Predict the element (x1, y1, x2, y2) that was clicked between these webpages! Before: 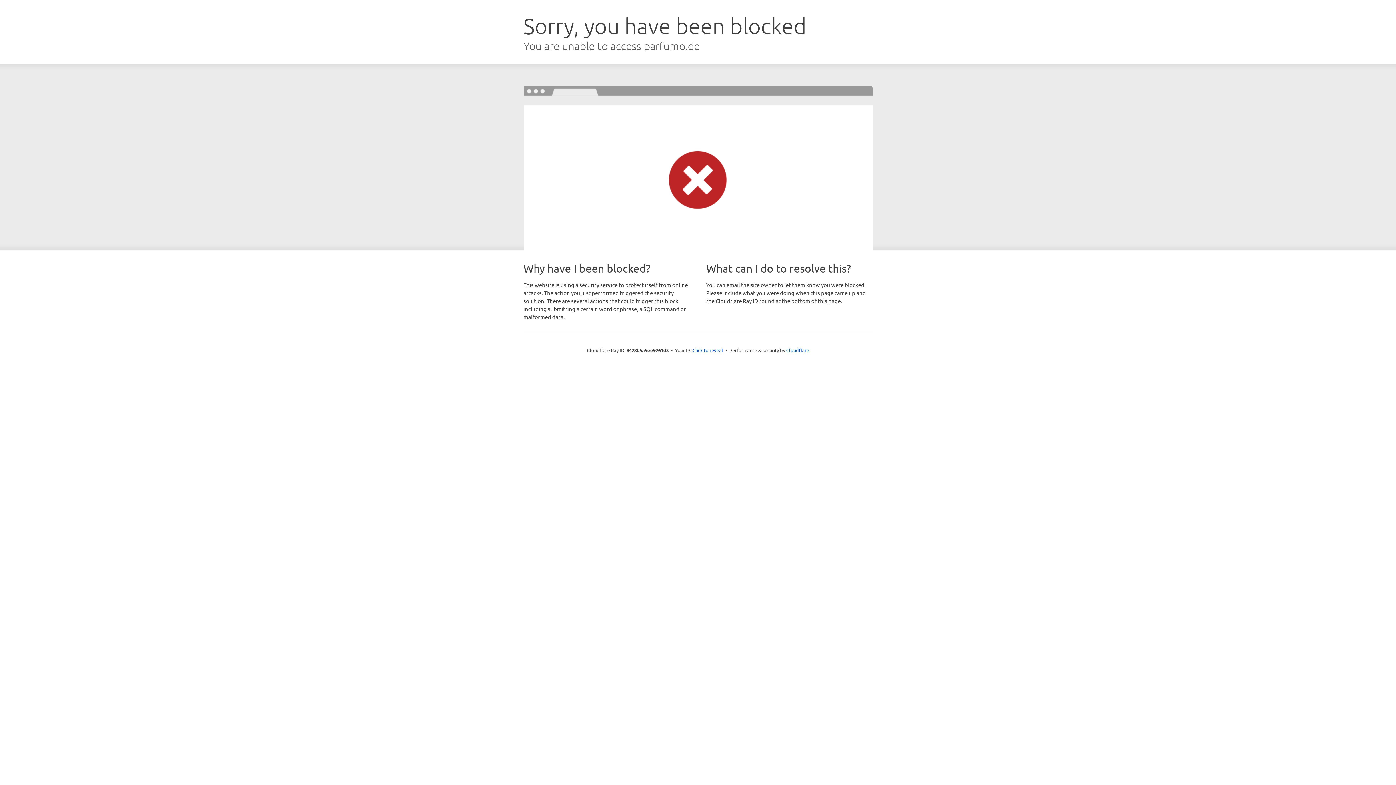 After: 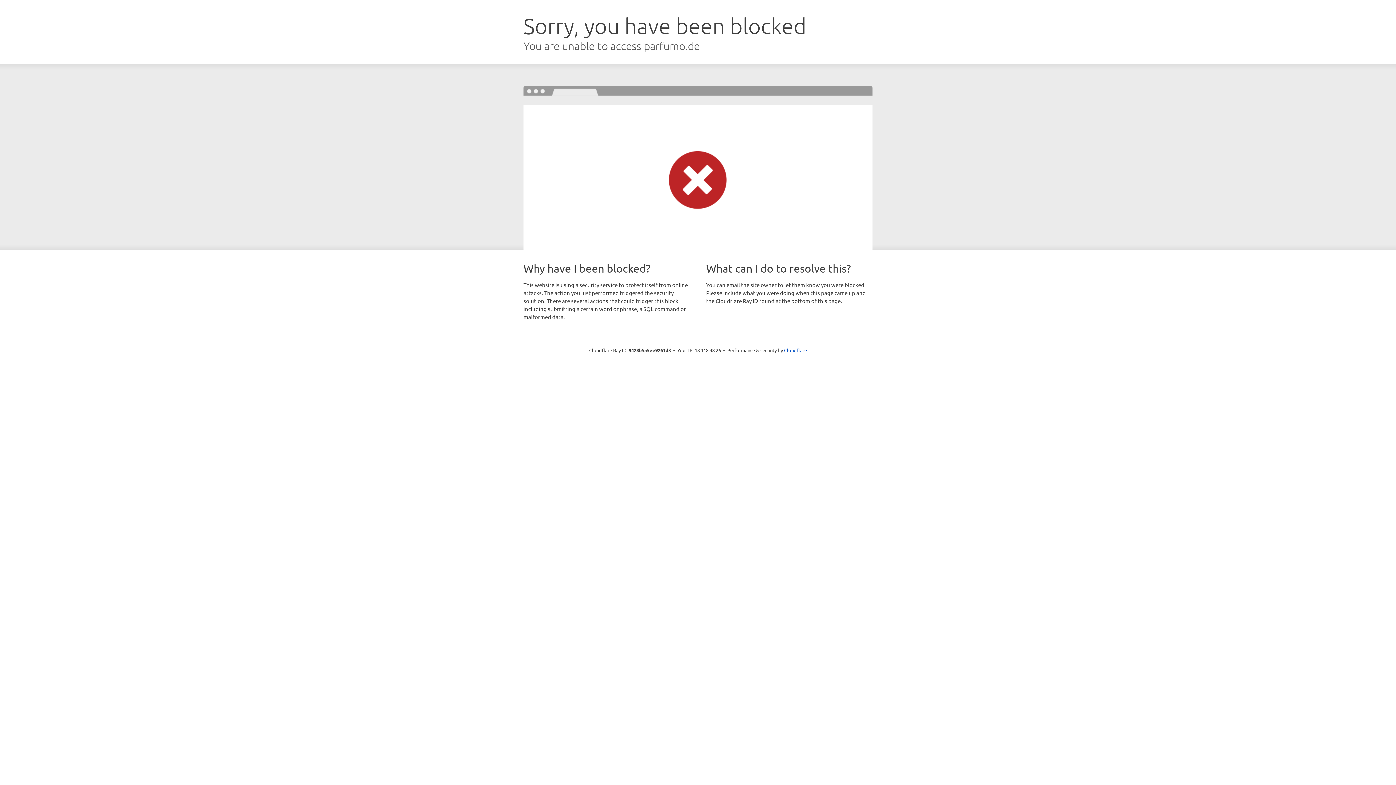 Action: label: Click to reveal bbox: (692, 346, 723, 353)